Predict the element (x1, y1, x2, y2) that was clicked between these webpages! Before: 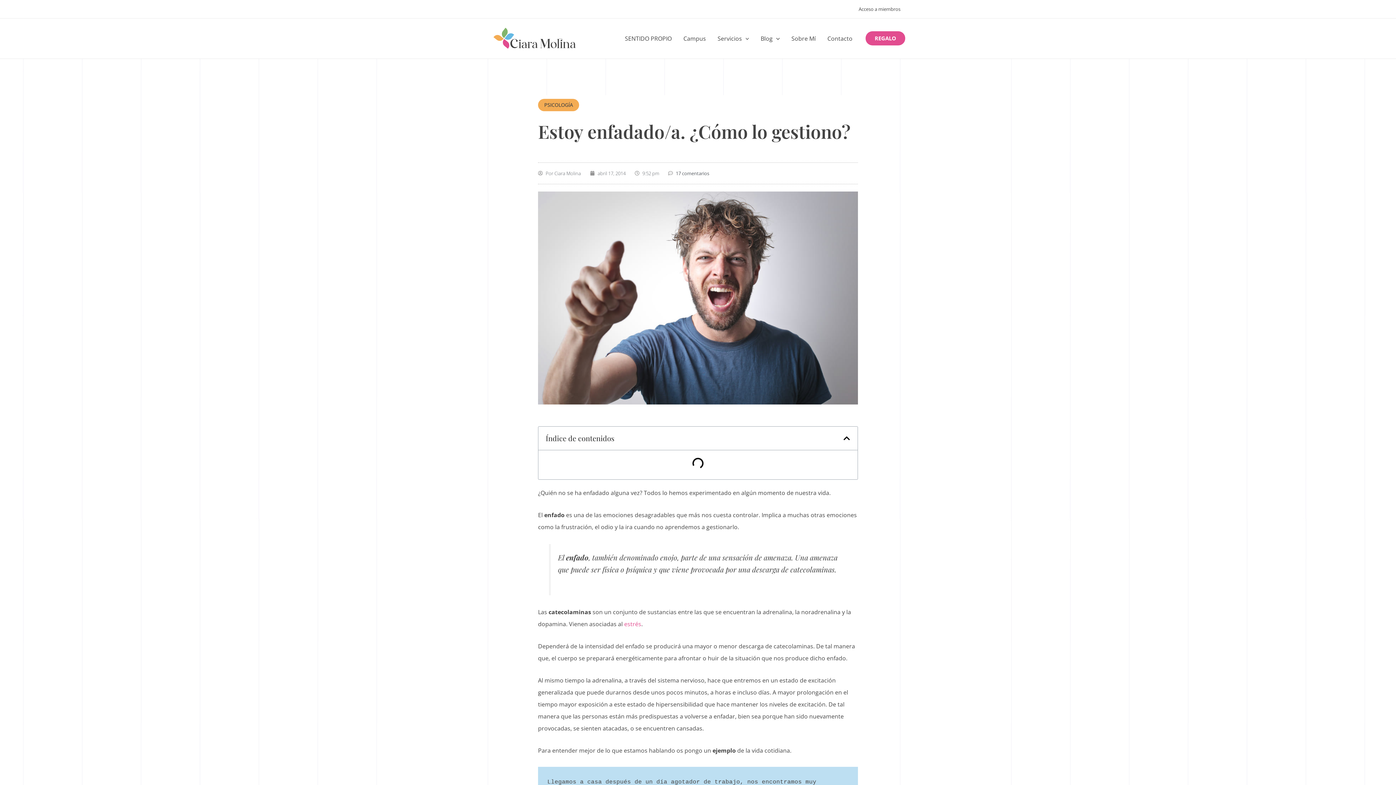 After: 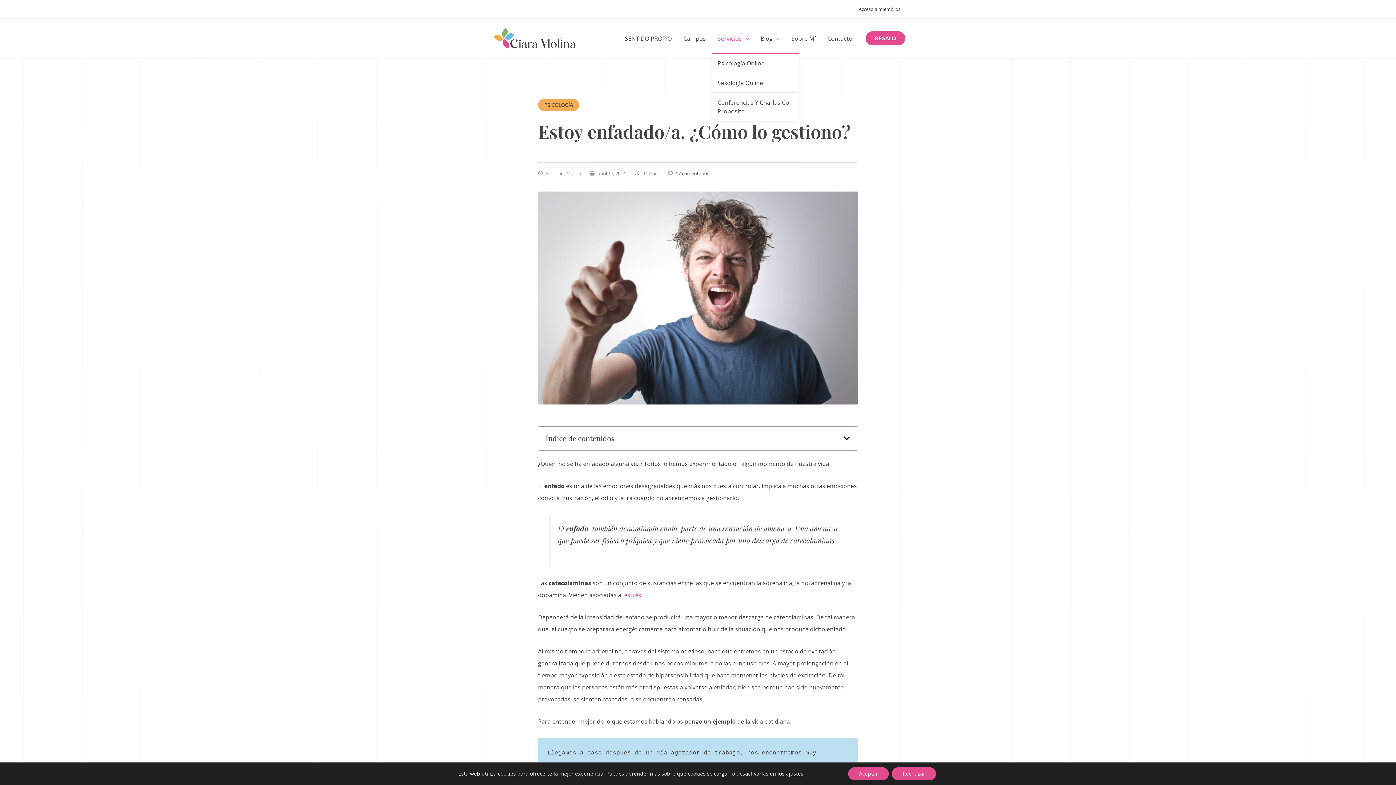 Action: label: Servicios bbox: (711, 23, 755, 53)